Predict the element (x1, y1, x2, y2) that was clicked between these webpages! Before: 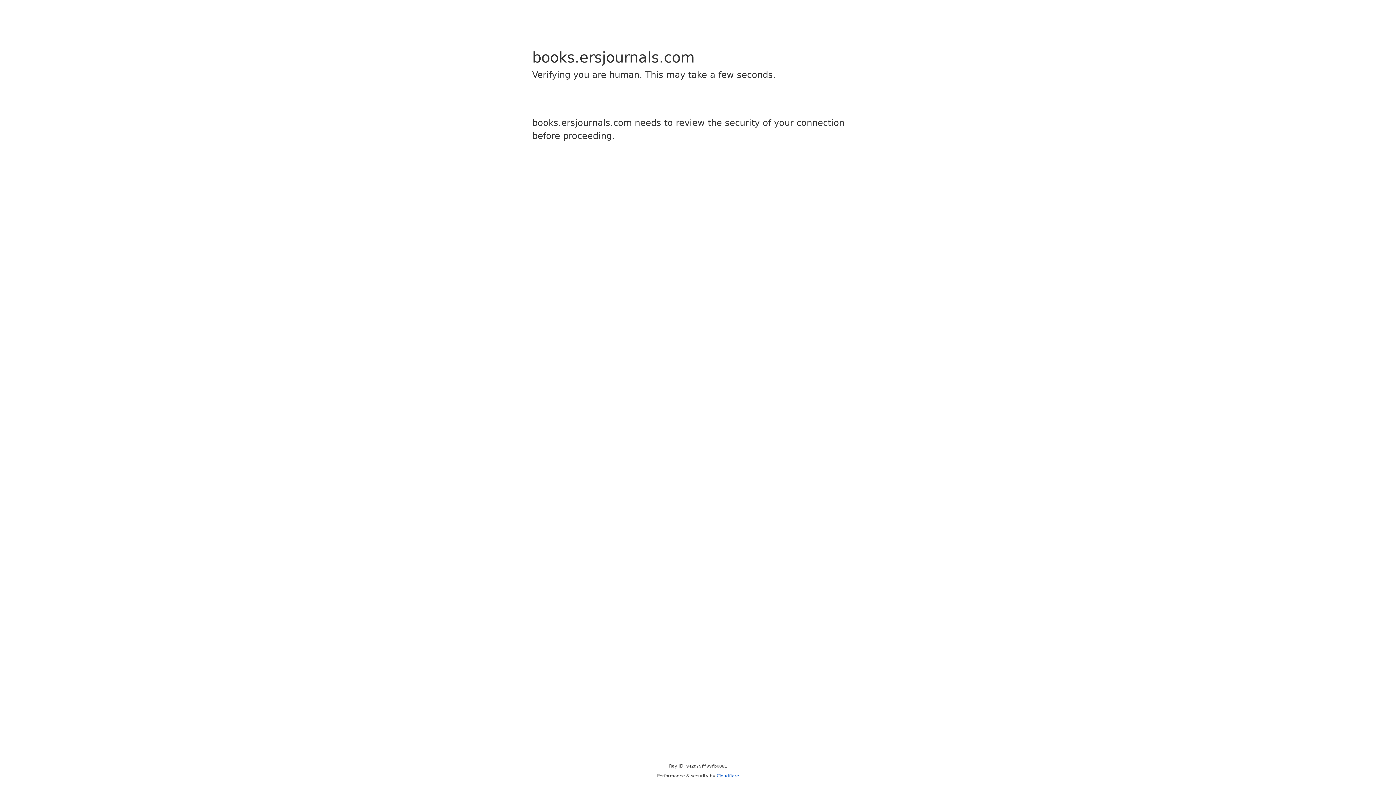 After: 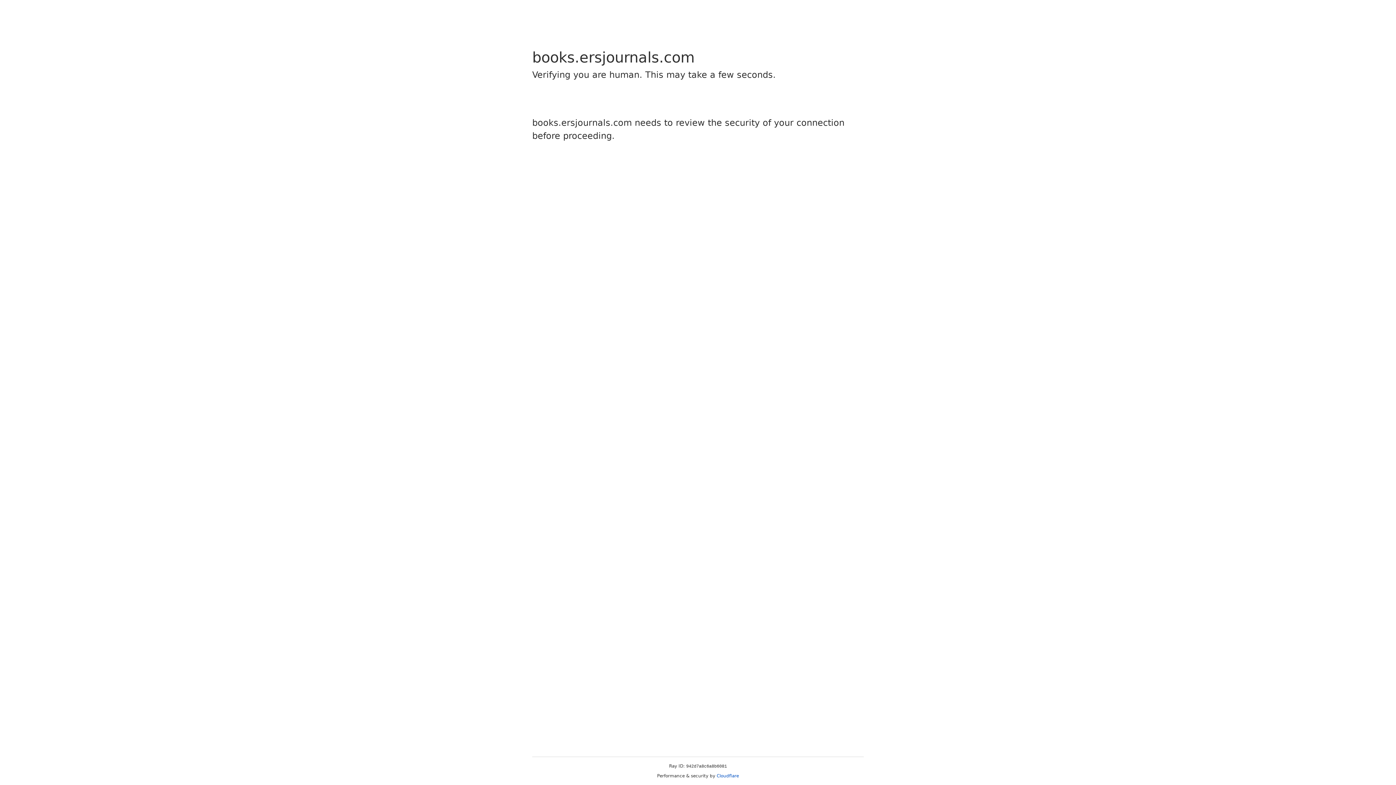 Action: bbox: (716, 773, 739, 778) label: Cloudflare